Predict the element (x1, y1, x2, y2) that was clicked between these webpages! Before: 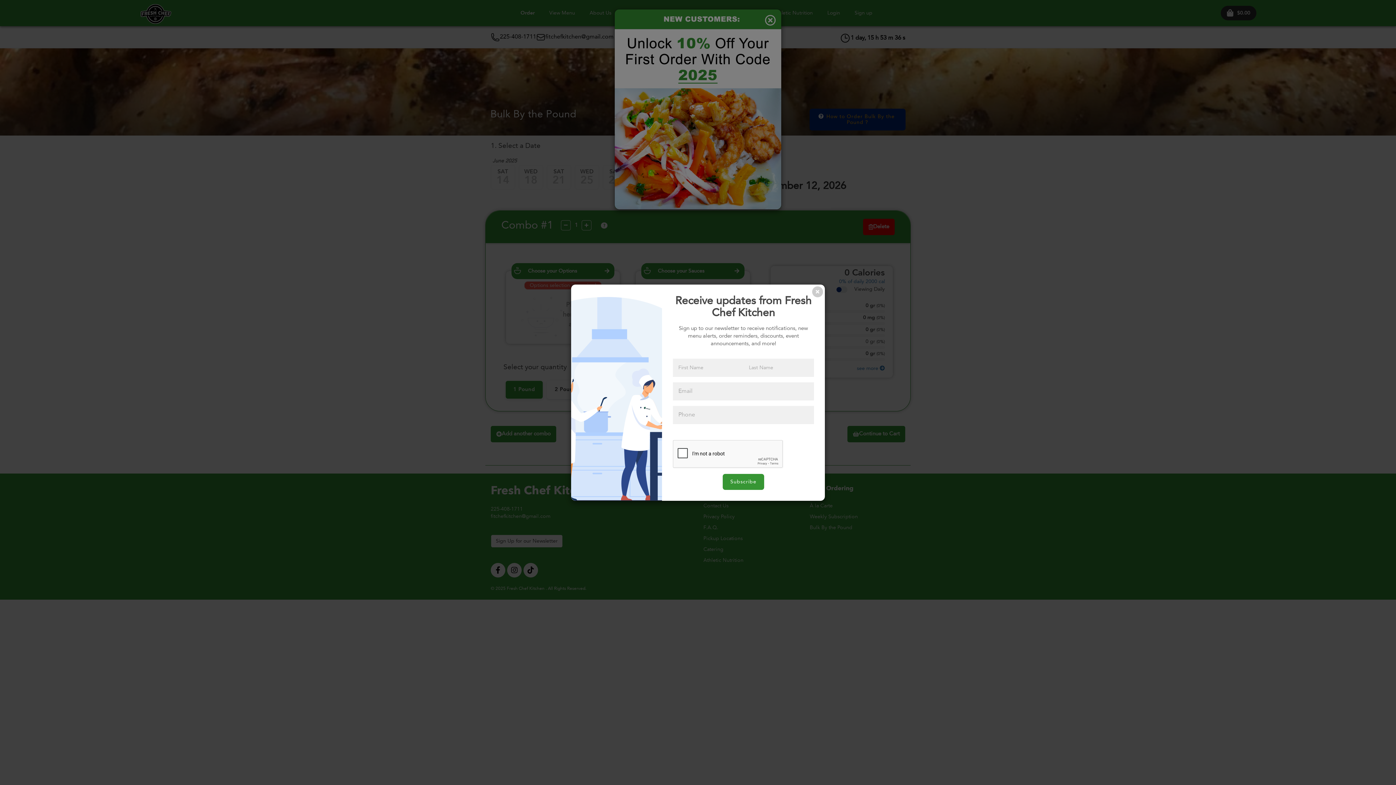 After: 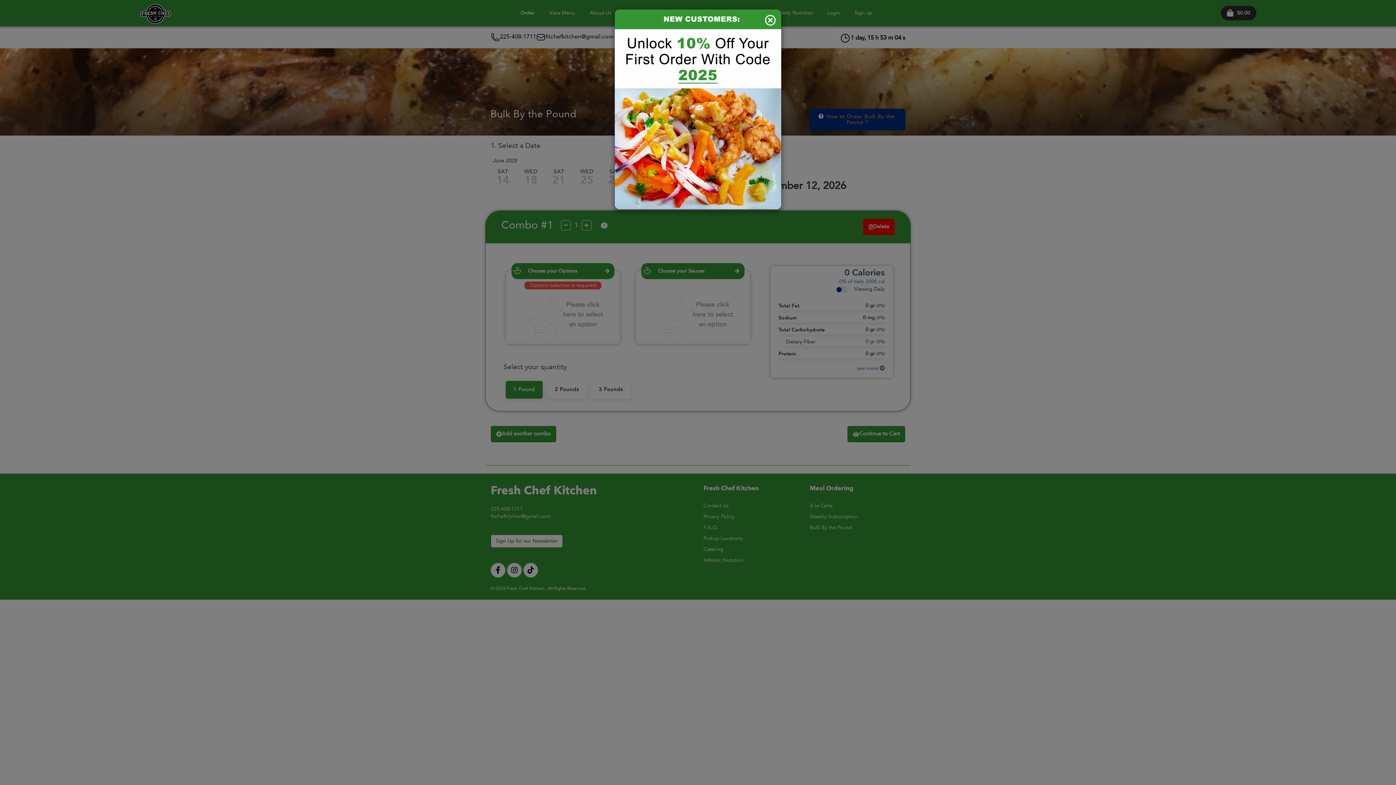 Action: label: Close bbox: (812, 286, 823, 297)